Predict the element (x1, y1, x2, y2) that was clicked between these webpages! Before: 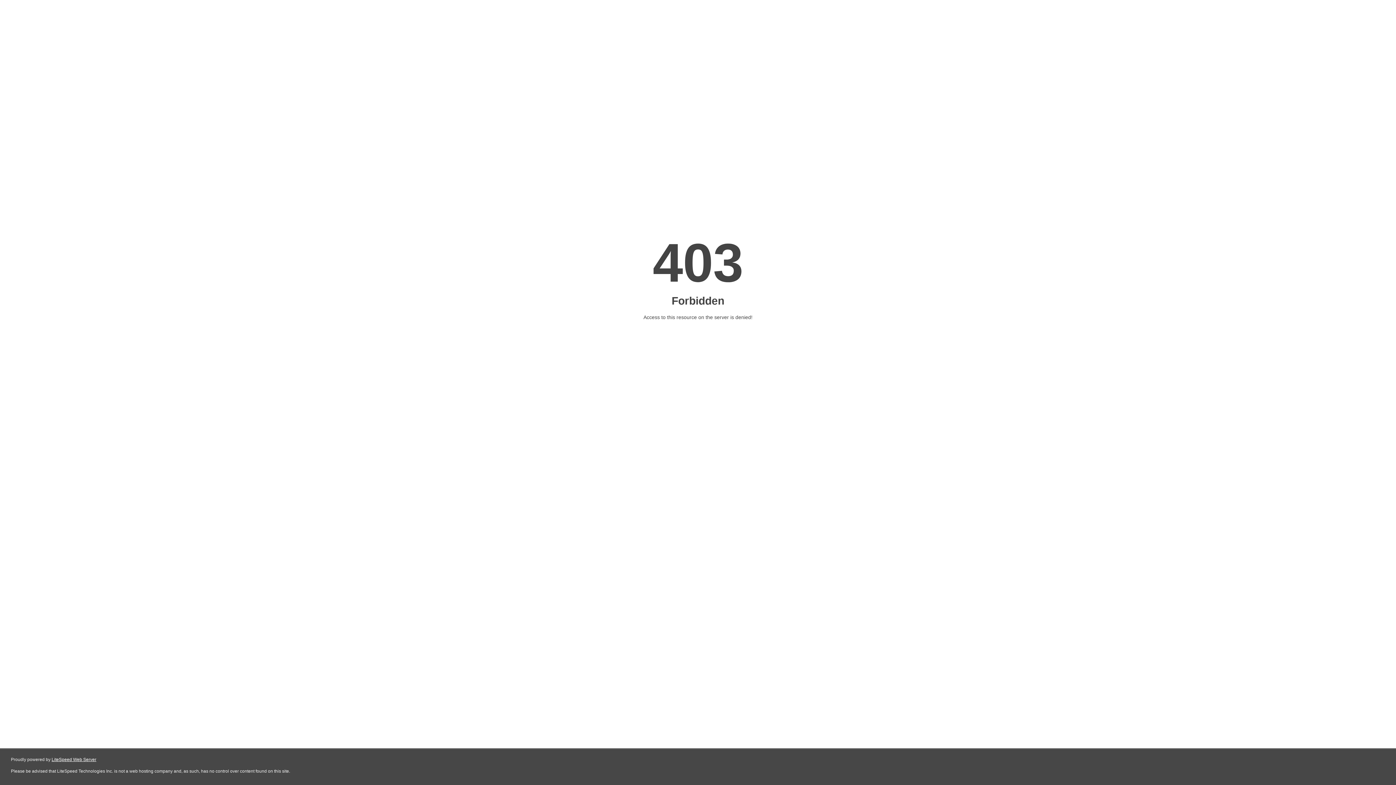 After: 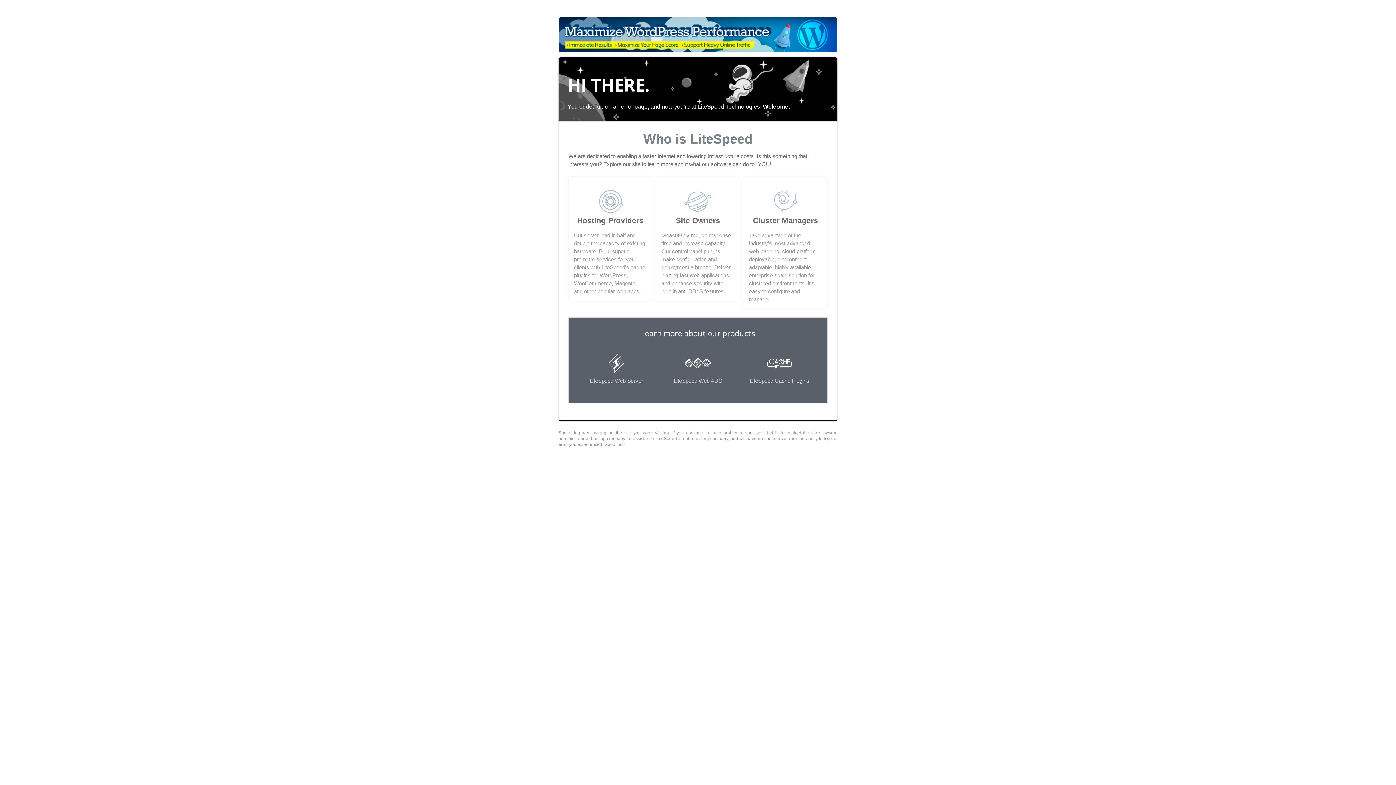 Action: label: LiteSpeed Web Server bbox: (51, 757, 96, 762)